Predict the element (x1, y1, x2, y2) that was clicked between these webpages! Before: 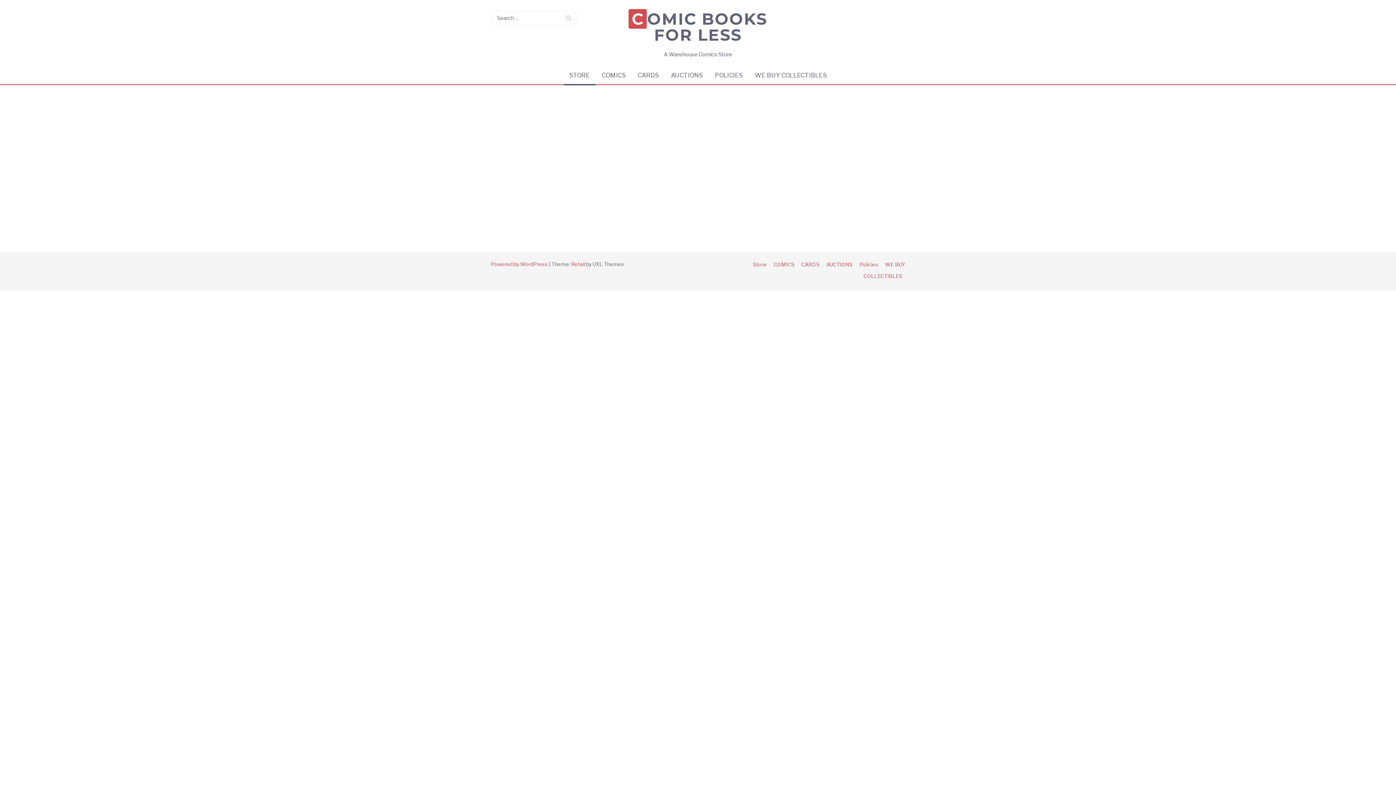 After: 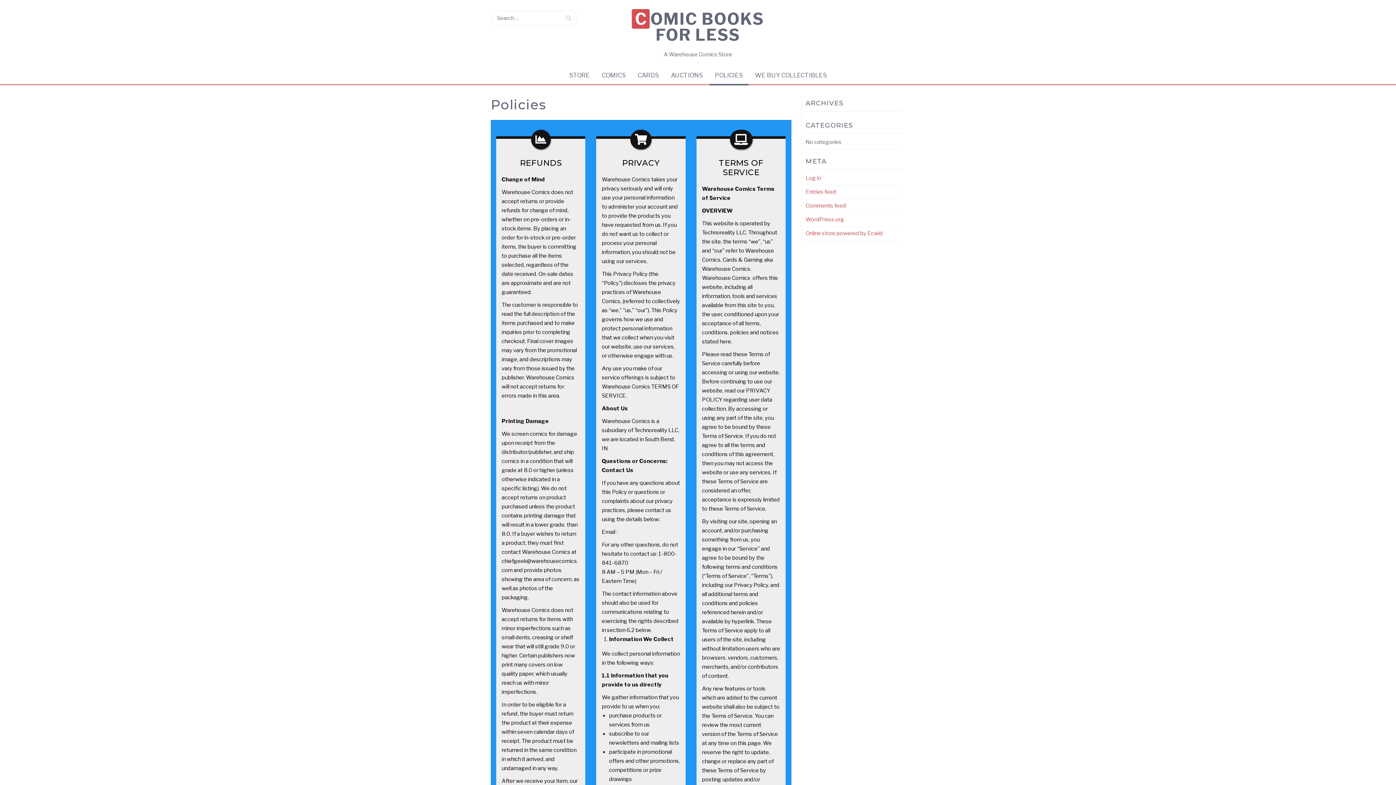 Action: label: POLICIES bbox: (709, 66, 748, 84)